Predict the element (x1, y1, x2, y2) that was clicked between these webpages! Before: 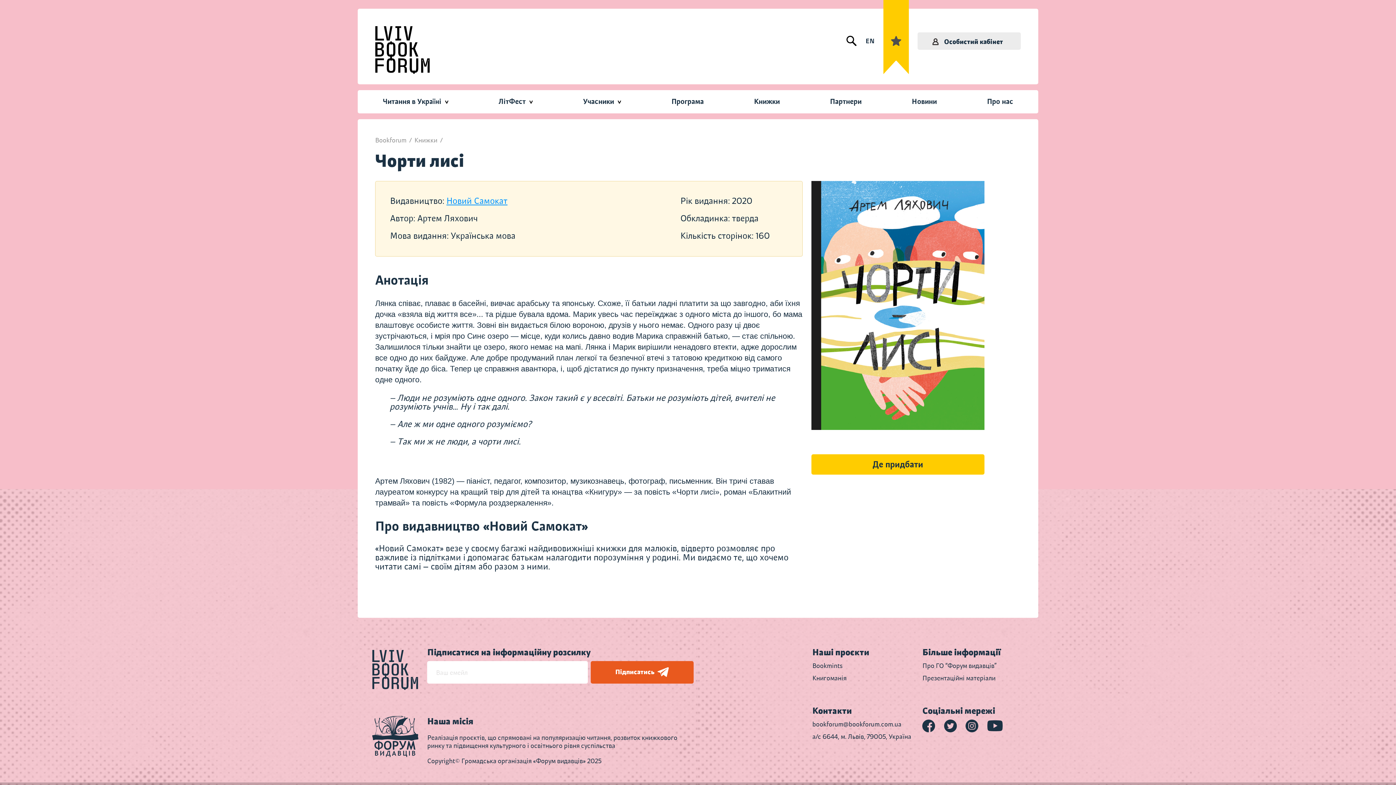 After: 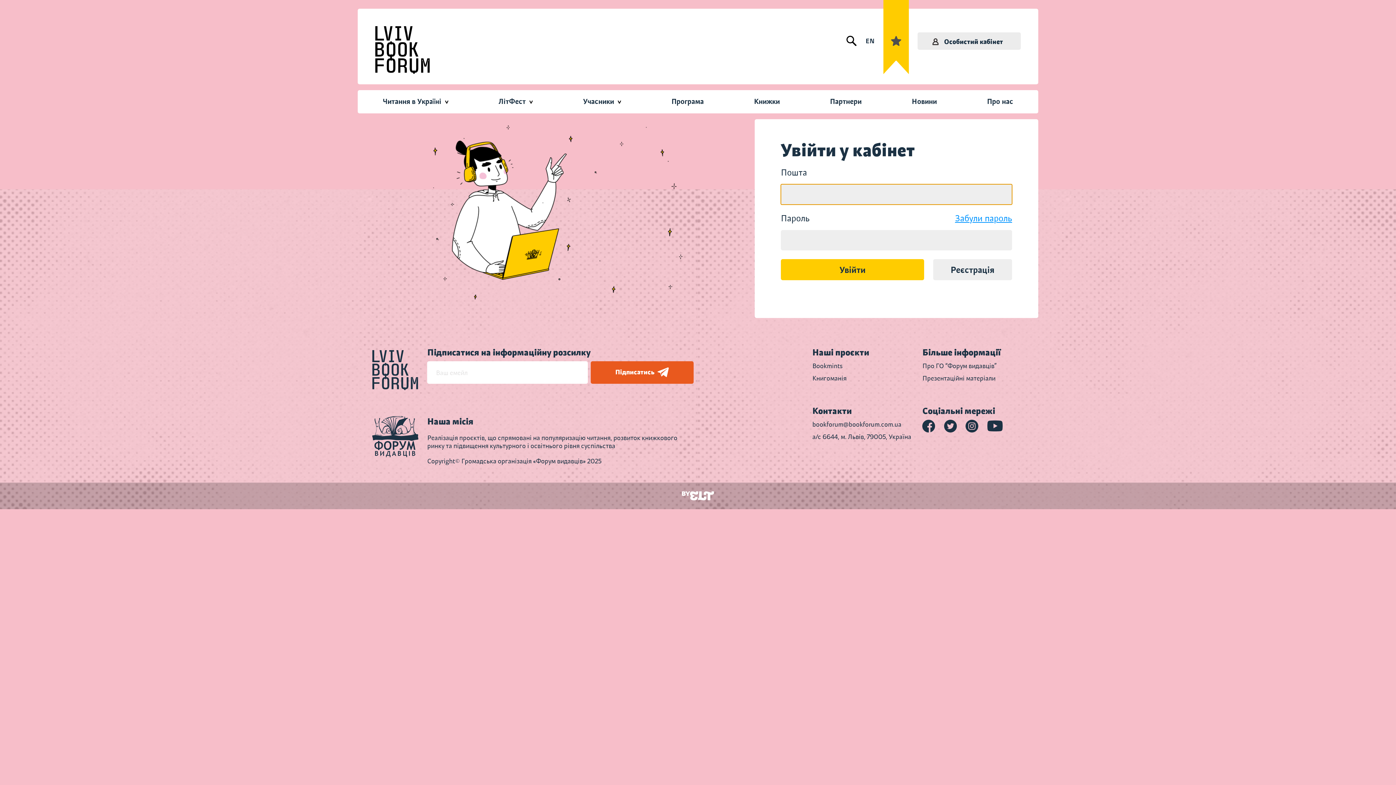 Action: bbox: (917, 32, 1021, 49) label: Особистий кабінет